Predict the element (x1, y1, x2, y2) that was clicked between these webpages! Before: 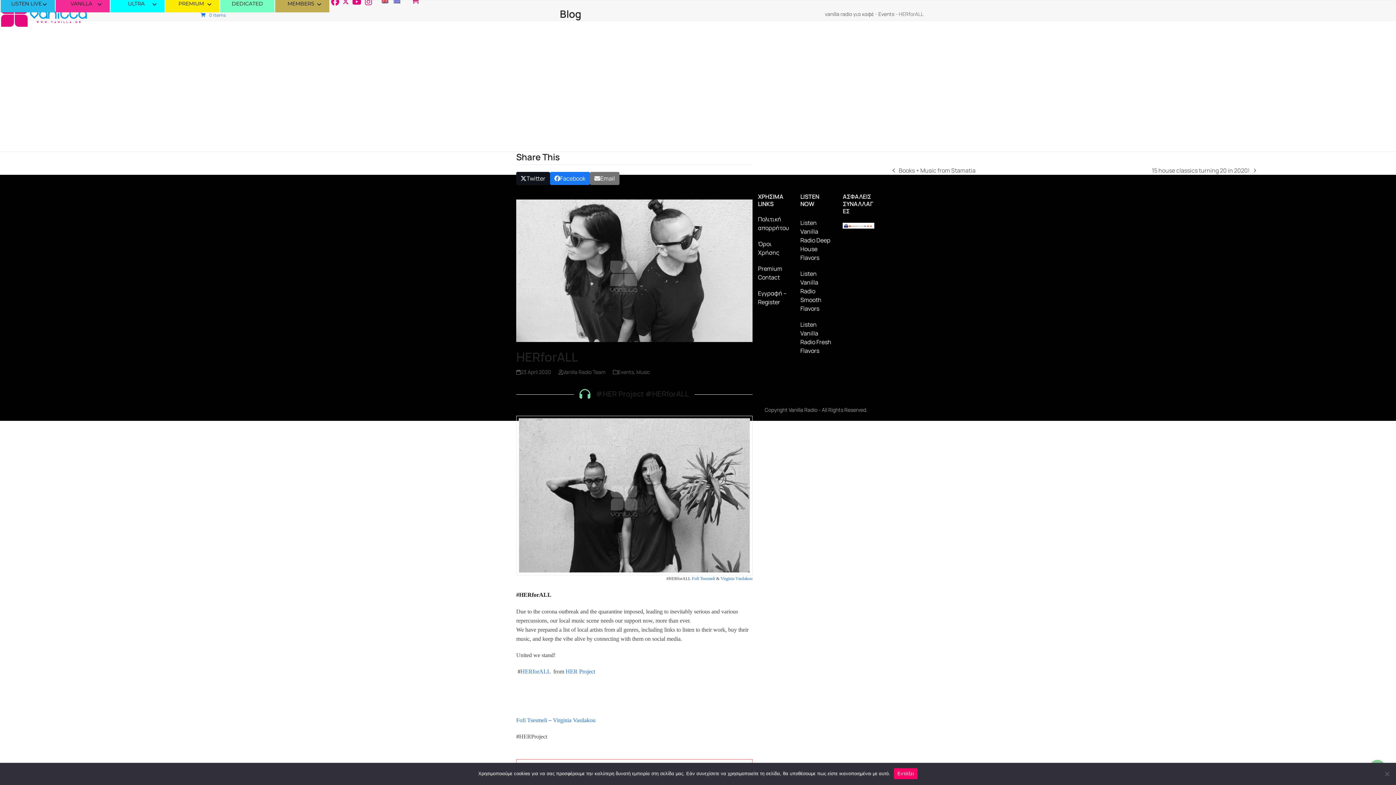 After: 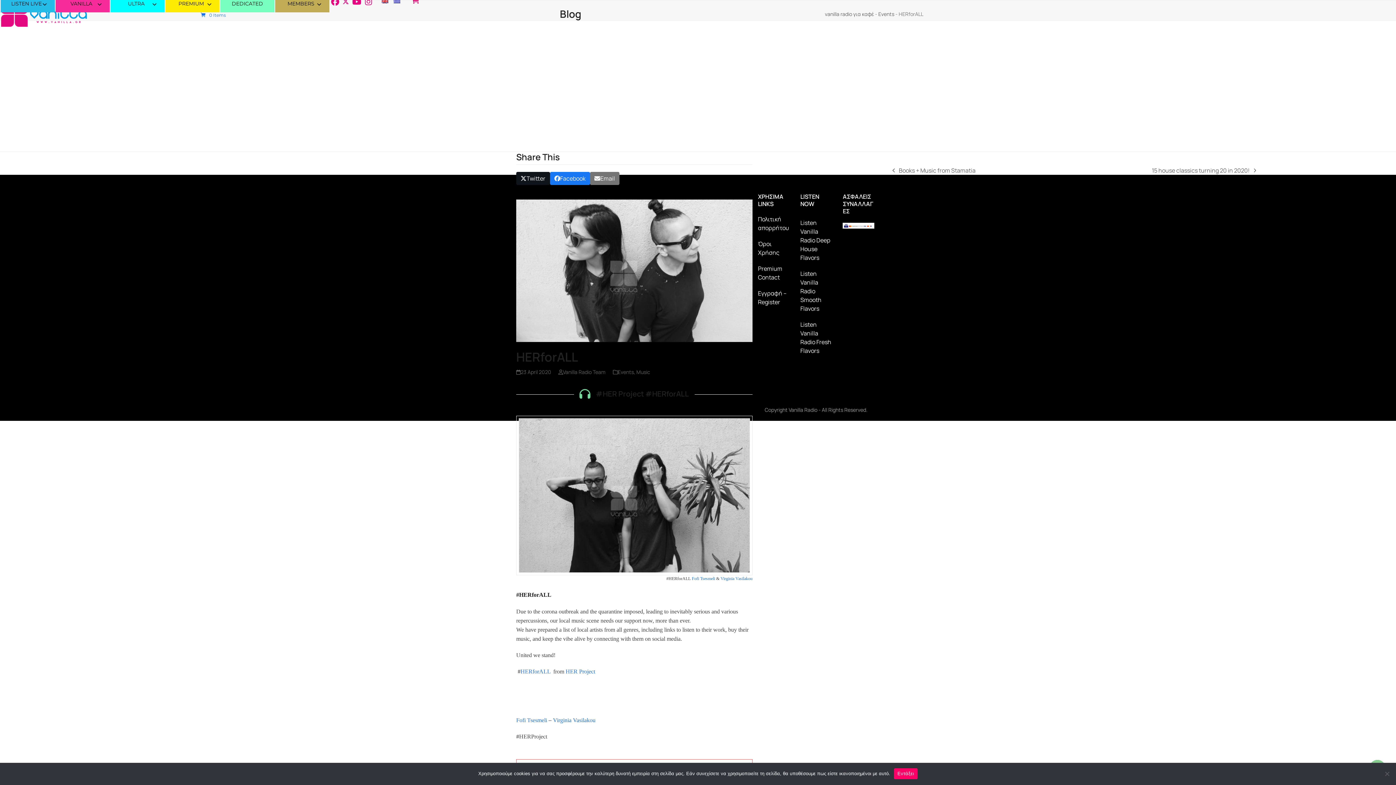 Action: bbox: (516, 717, 547, 723) label: Fofi Tsesmeli